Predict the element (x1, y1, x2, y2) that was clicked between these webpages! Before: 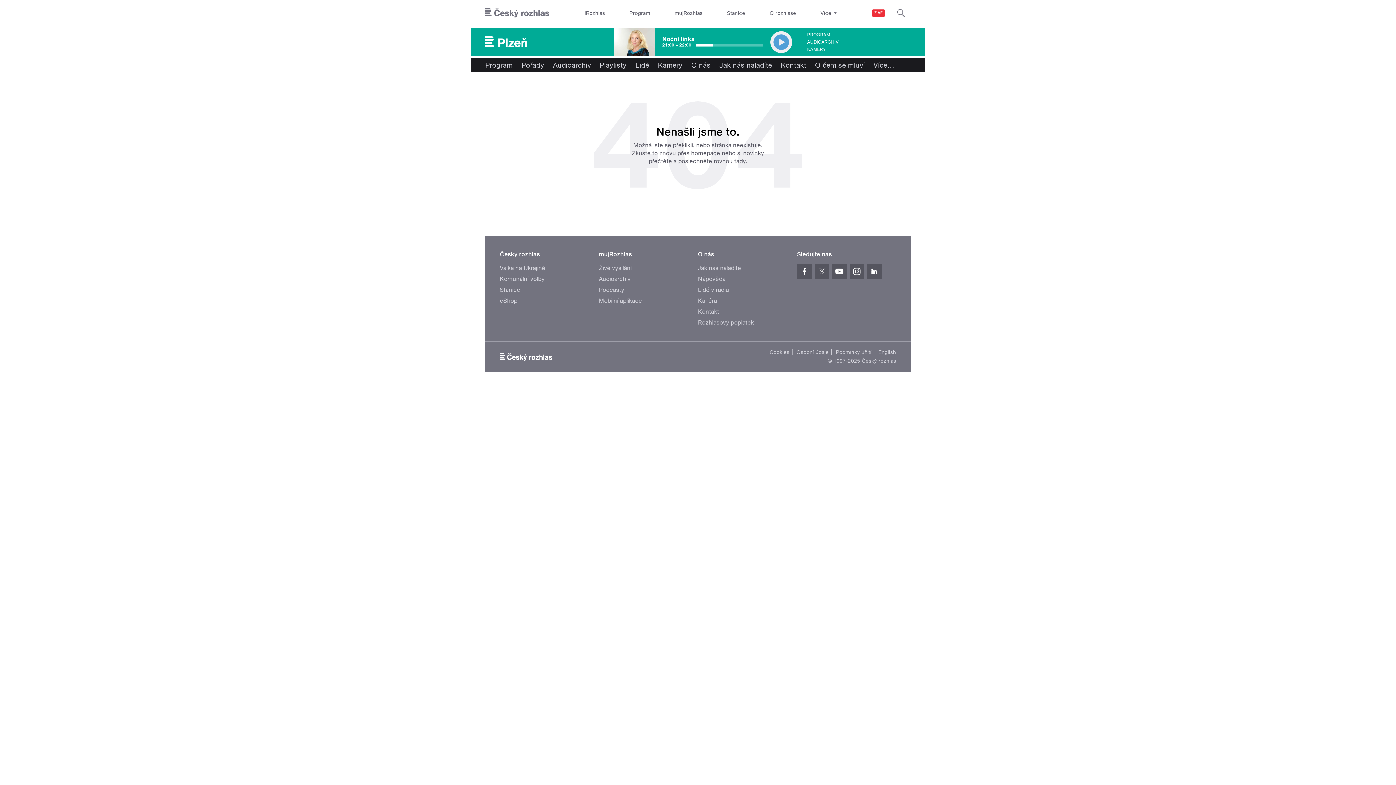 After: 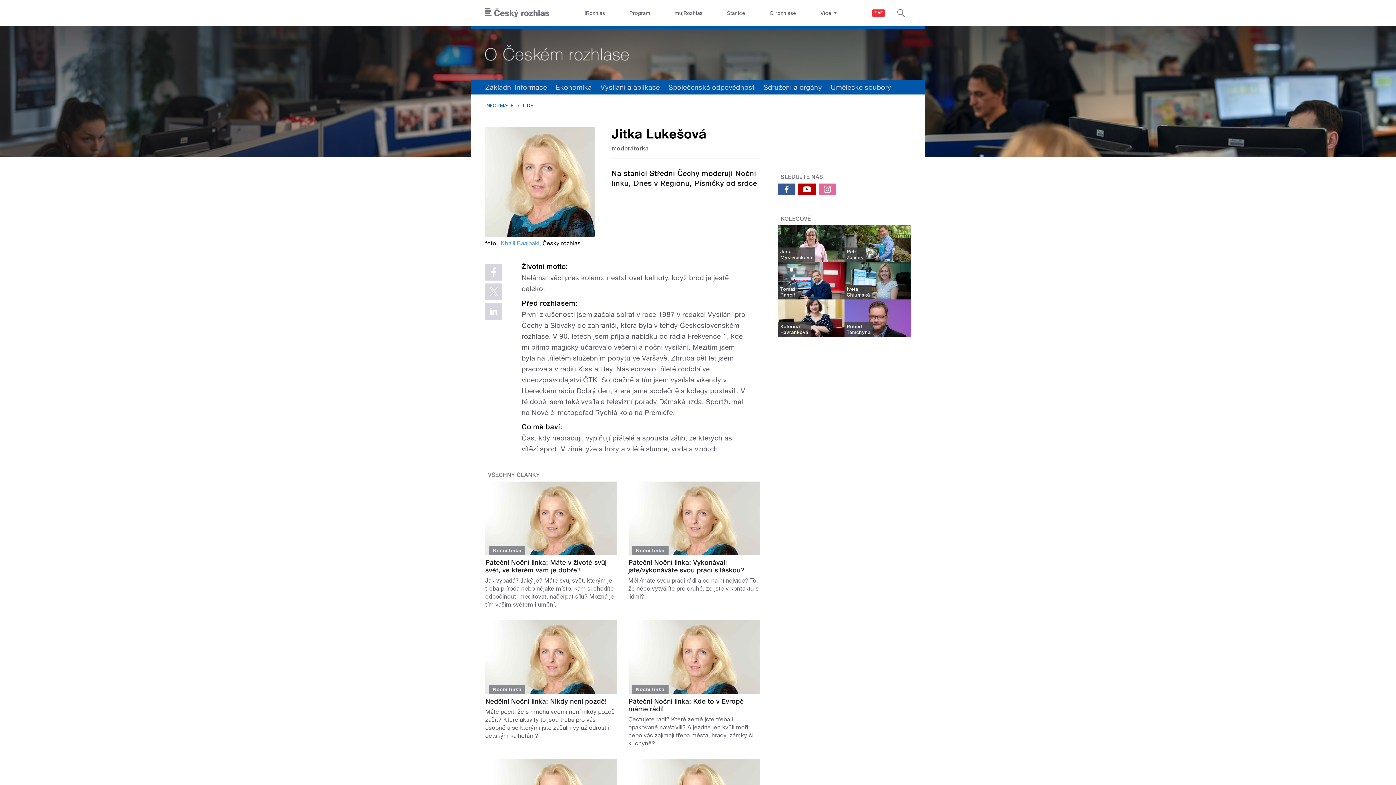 Action: bbox: (614, 50, 655, 57)